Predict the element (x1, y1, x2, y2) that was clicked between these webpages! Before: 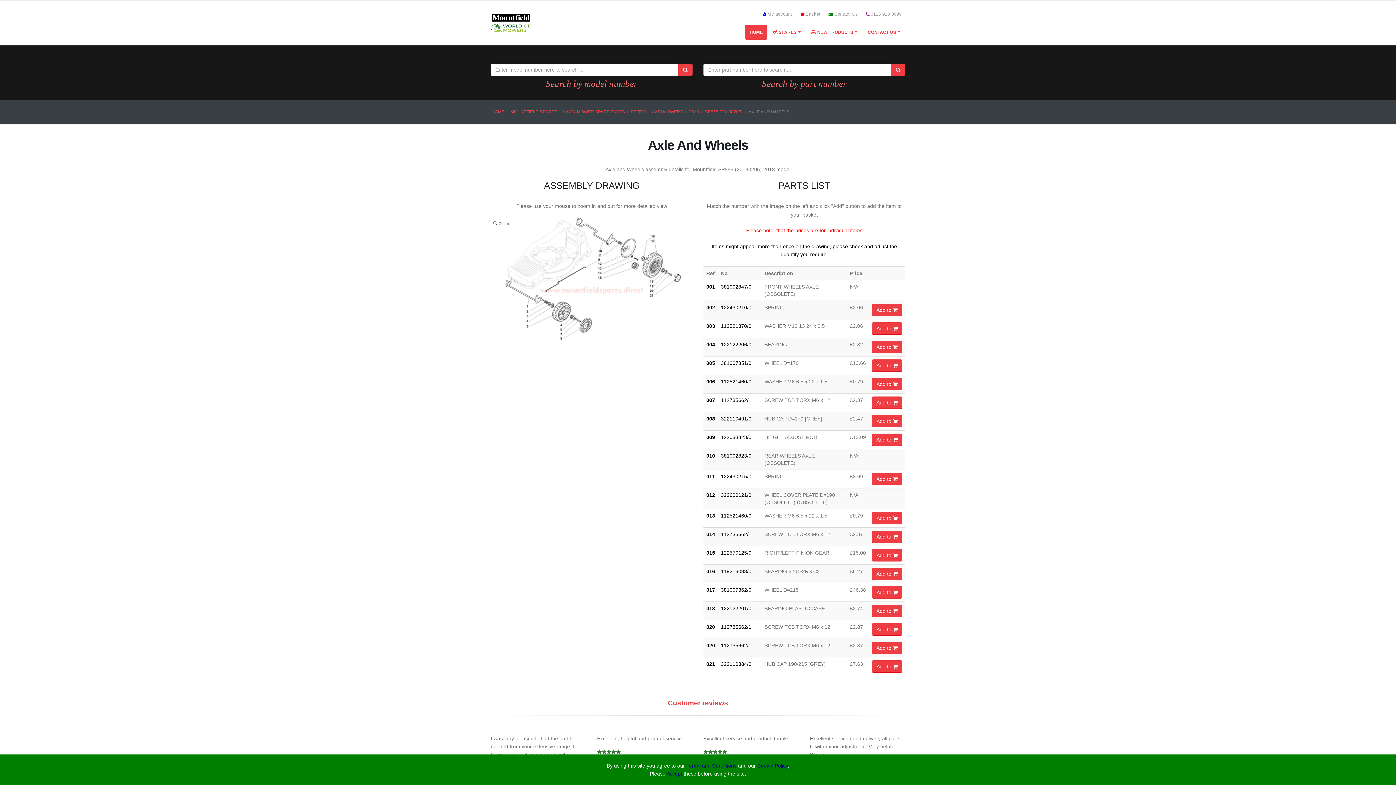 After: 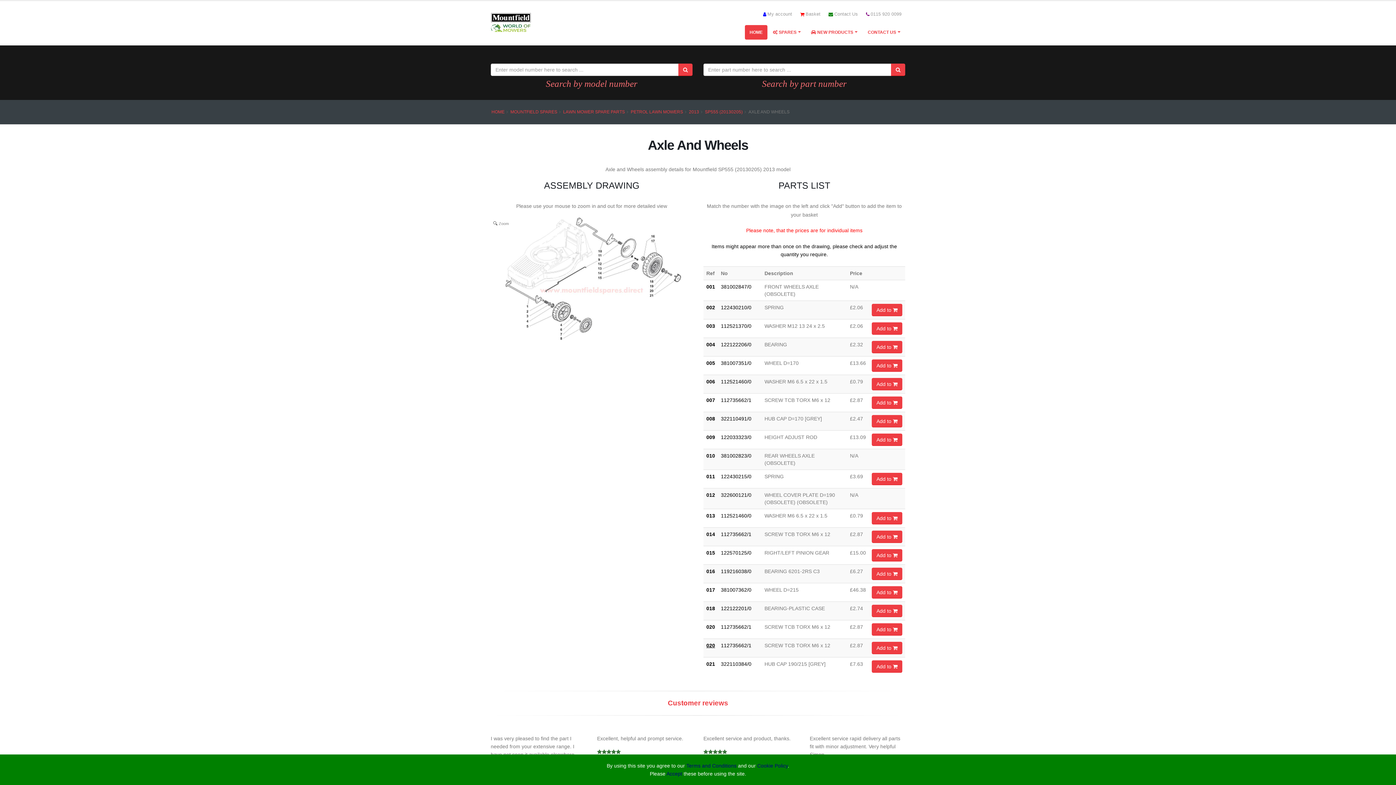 Action: bbox: (706, 642, 715, 648) label: 020